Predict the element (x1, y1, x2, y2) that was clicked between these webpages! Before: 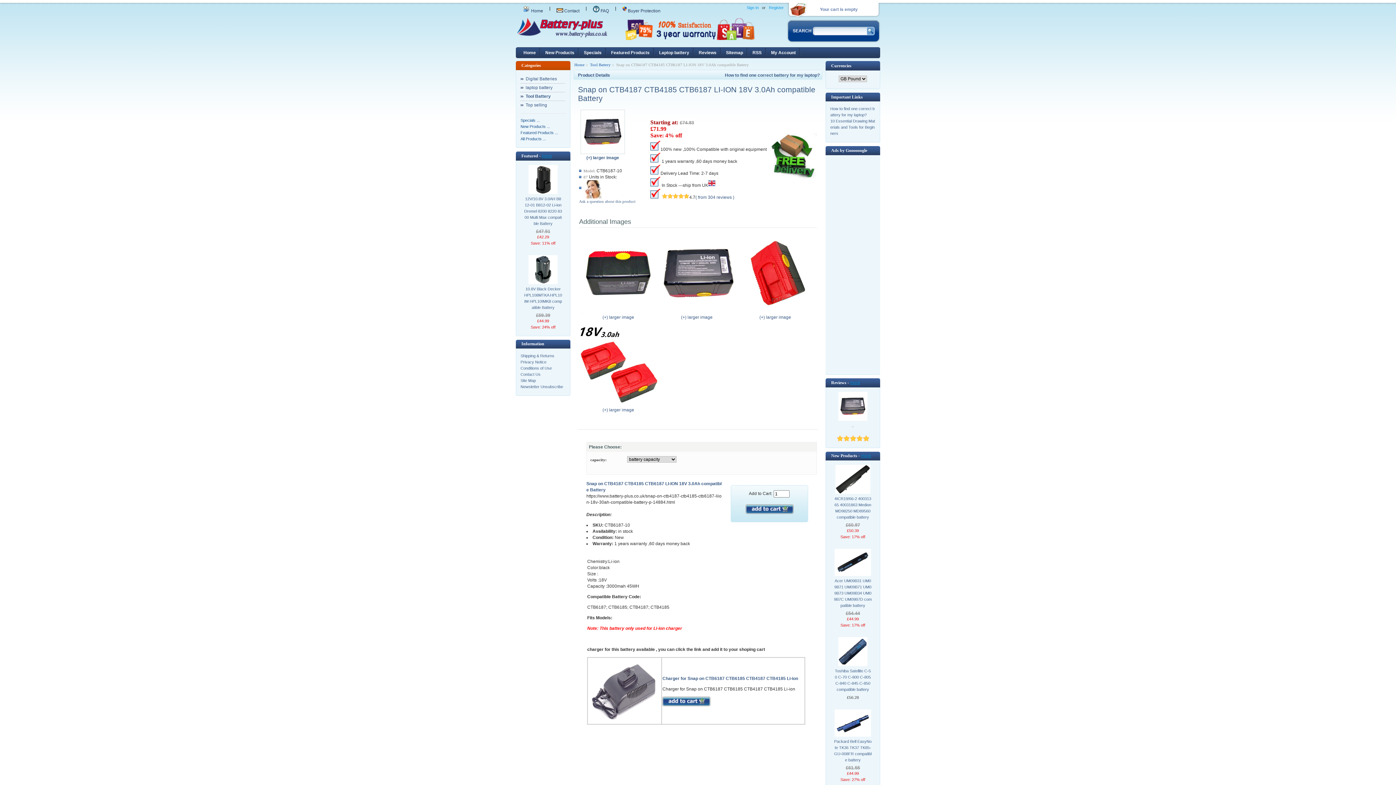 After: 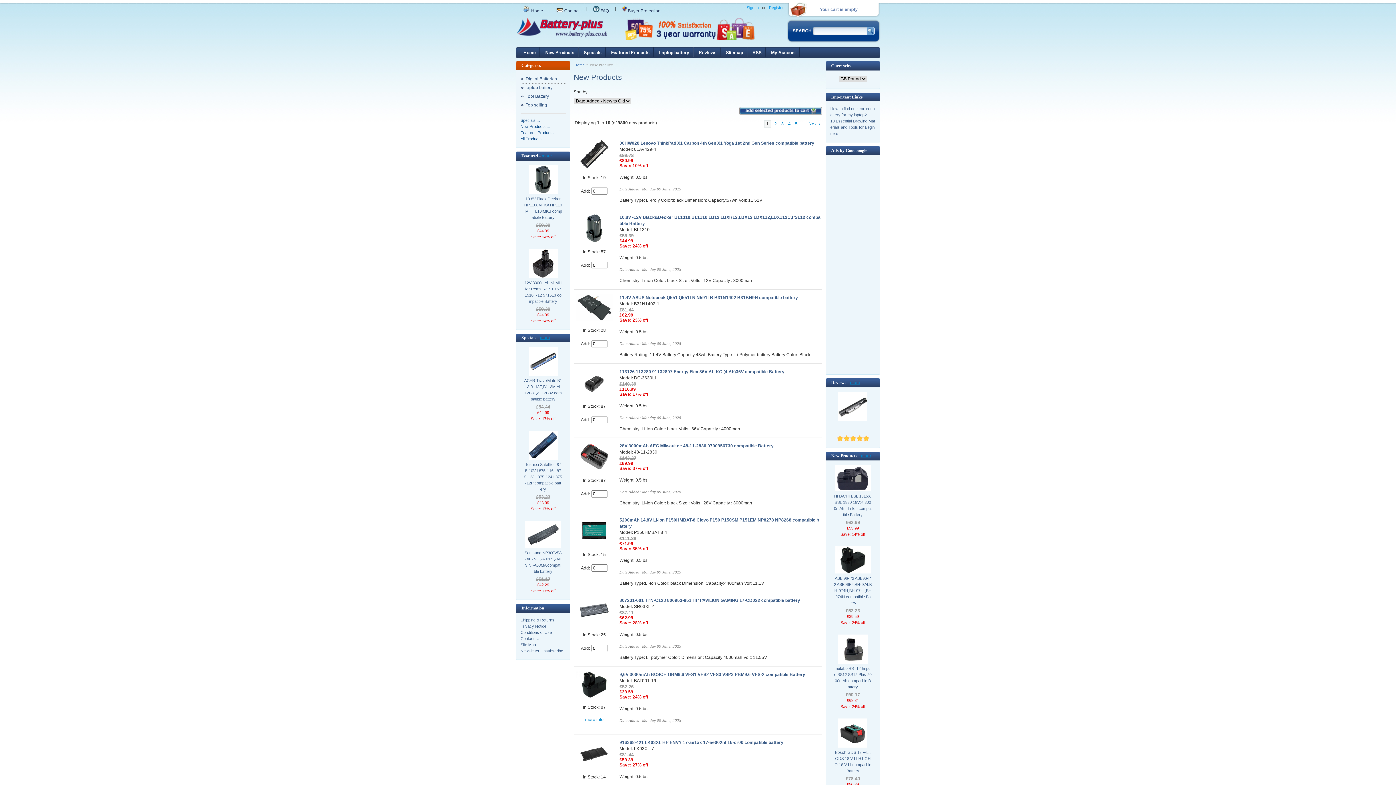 Action: label: New Products ... bbox: (520, 124, 550, 128)